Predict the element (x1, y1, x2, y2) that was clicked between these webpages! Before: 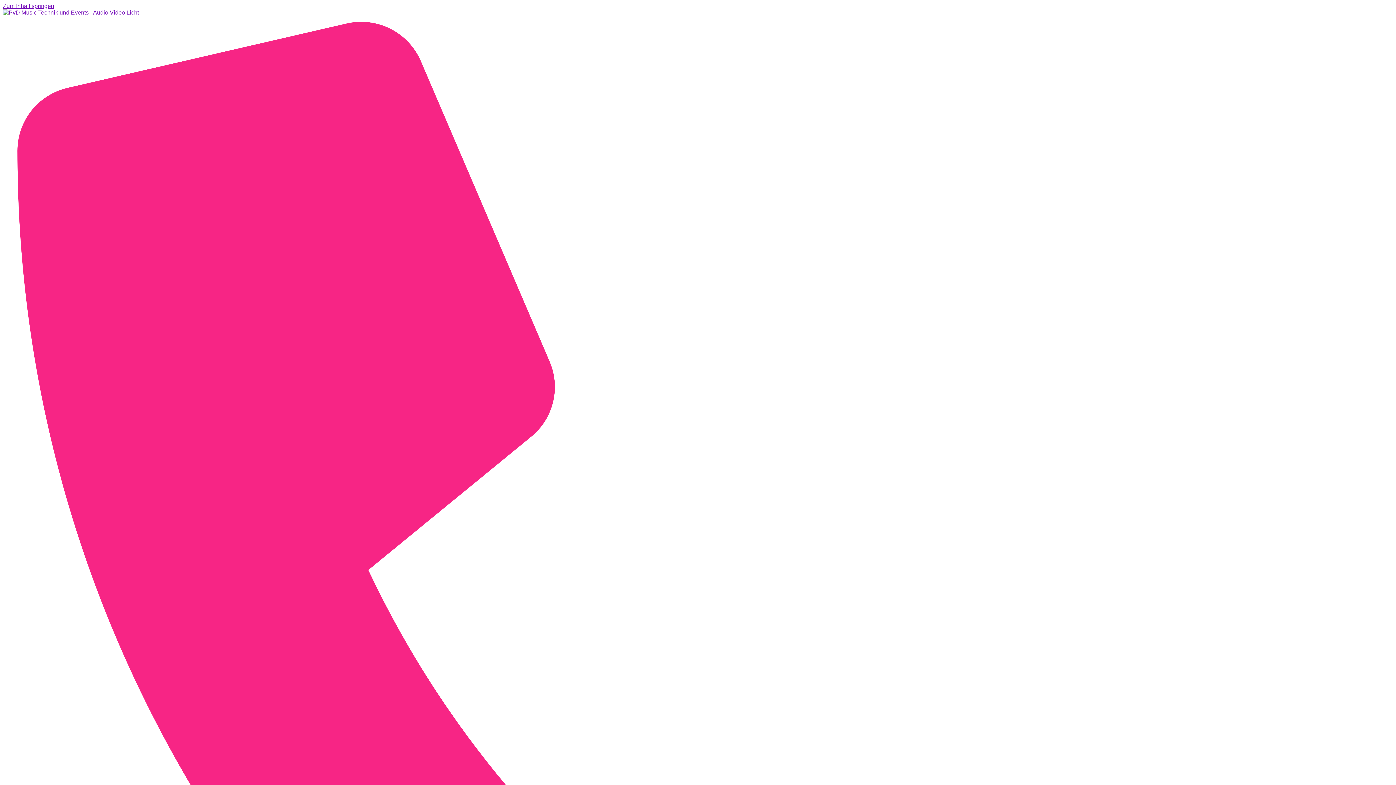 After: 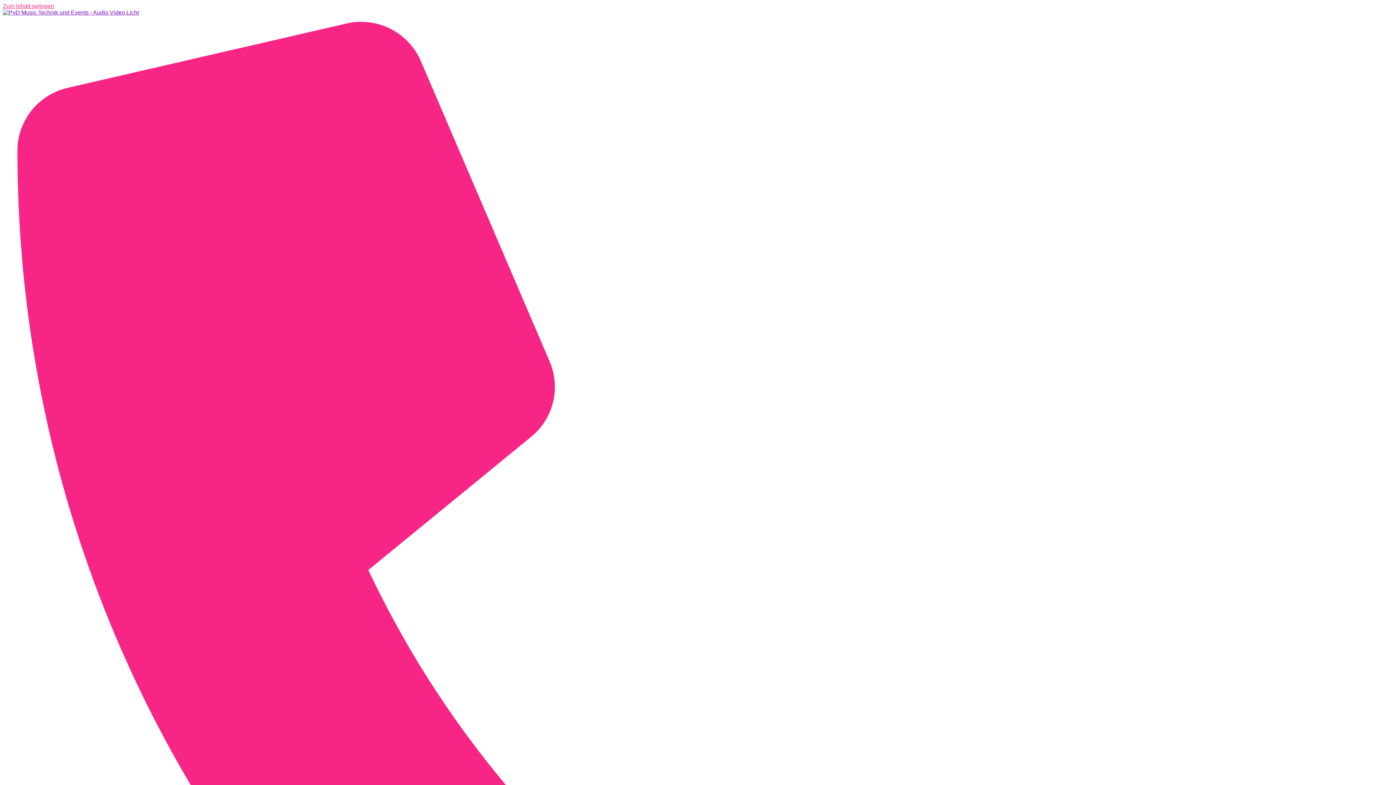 Action: bbox: (2, 2, 54, 9) label: Zum Inhalt springen